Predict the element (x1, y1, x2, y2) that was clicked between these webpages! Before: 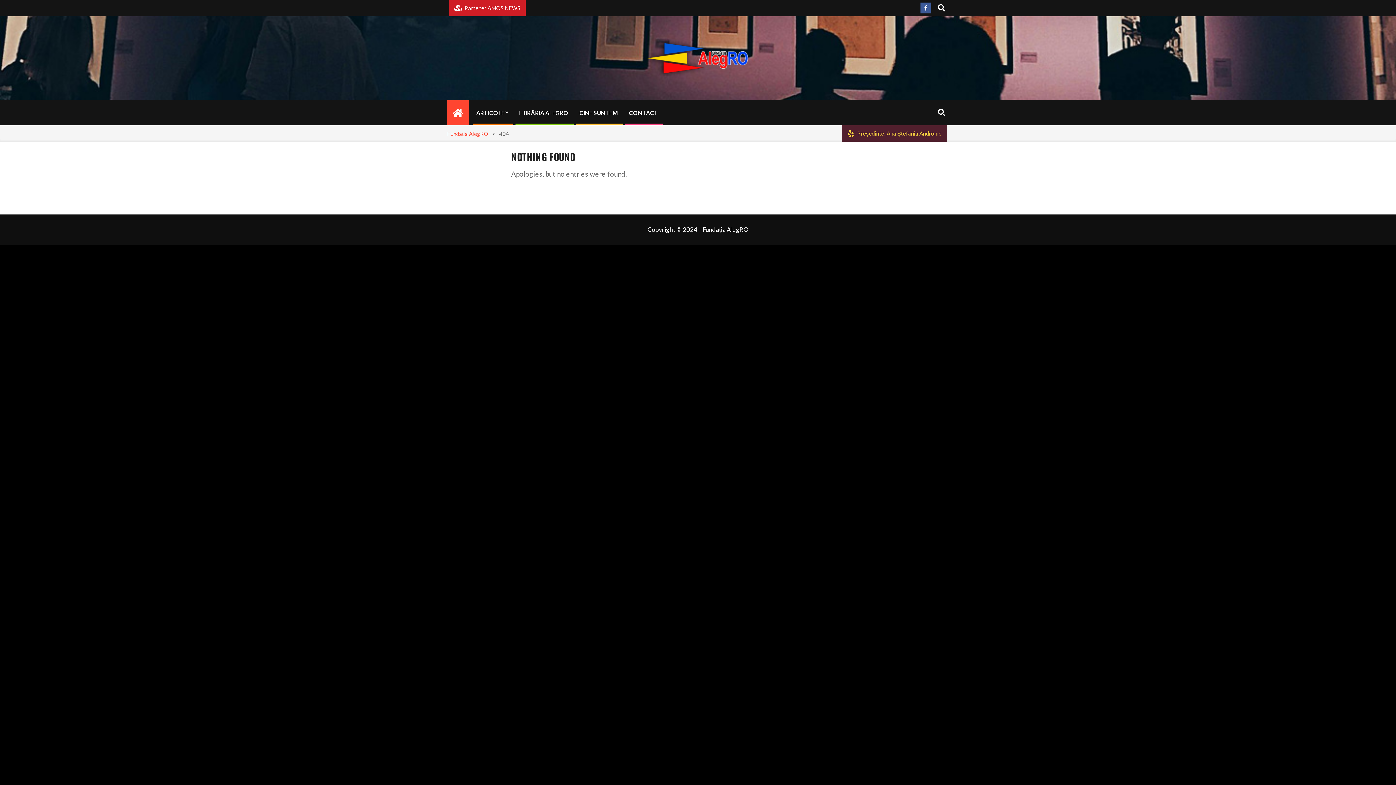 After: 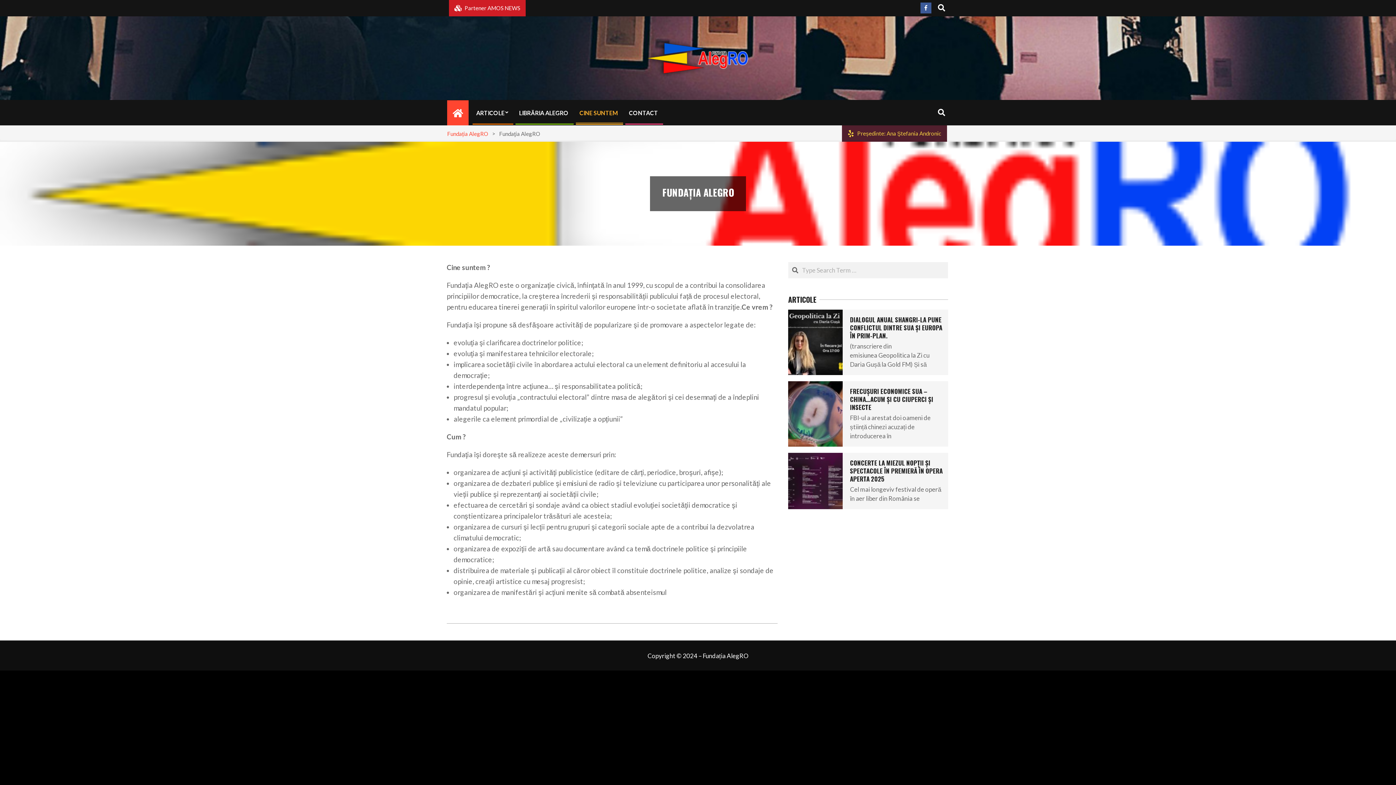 Action: label: CINE SUNTEM bbox: (574, 102, 623, 123)